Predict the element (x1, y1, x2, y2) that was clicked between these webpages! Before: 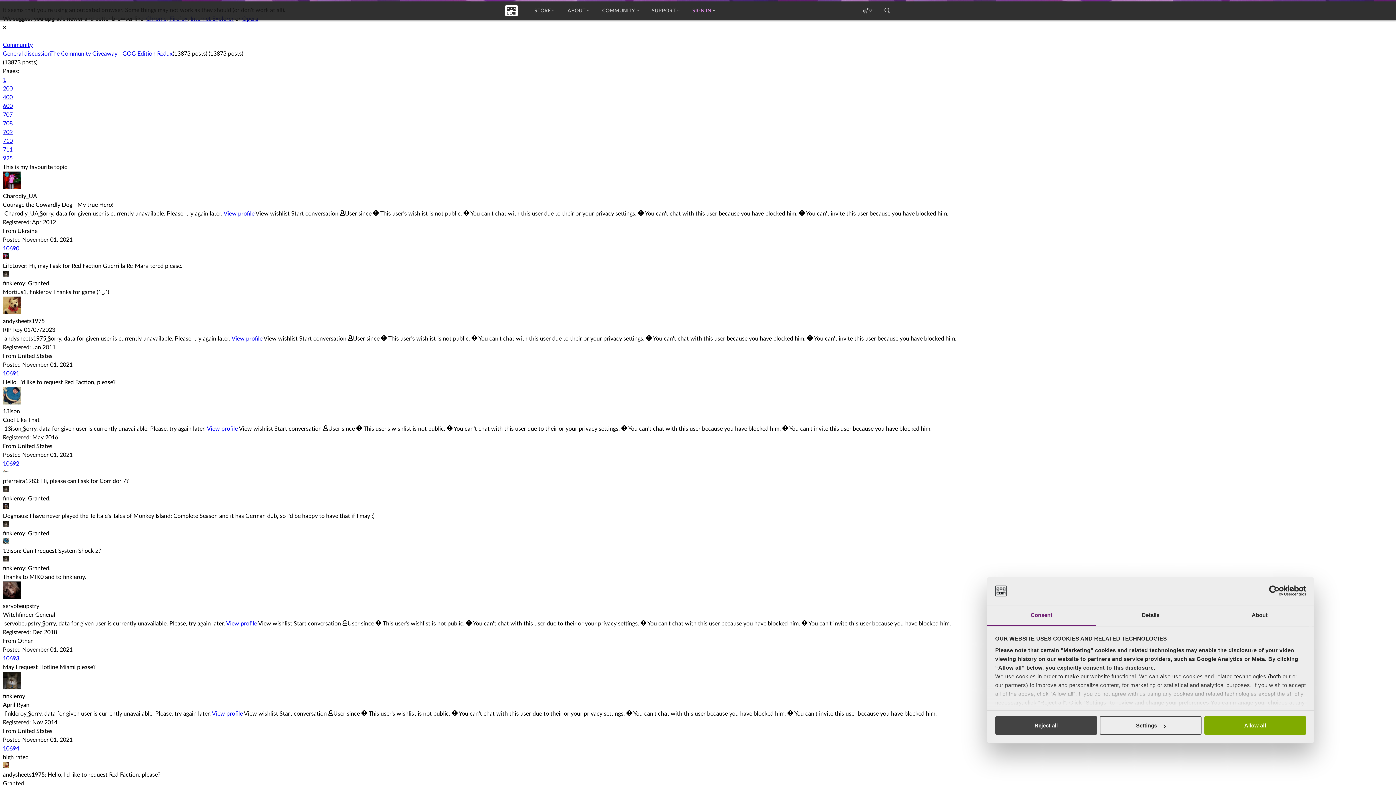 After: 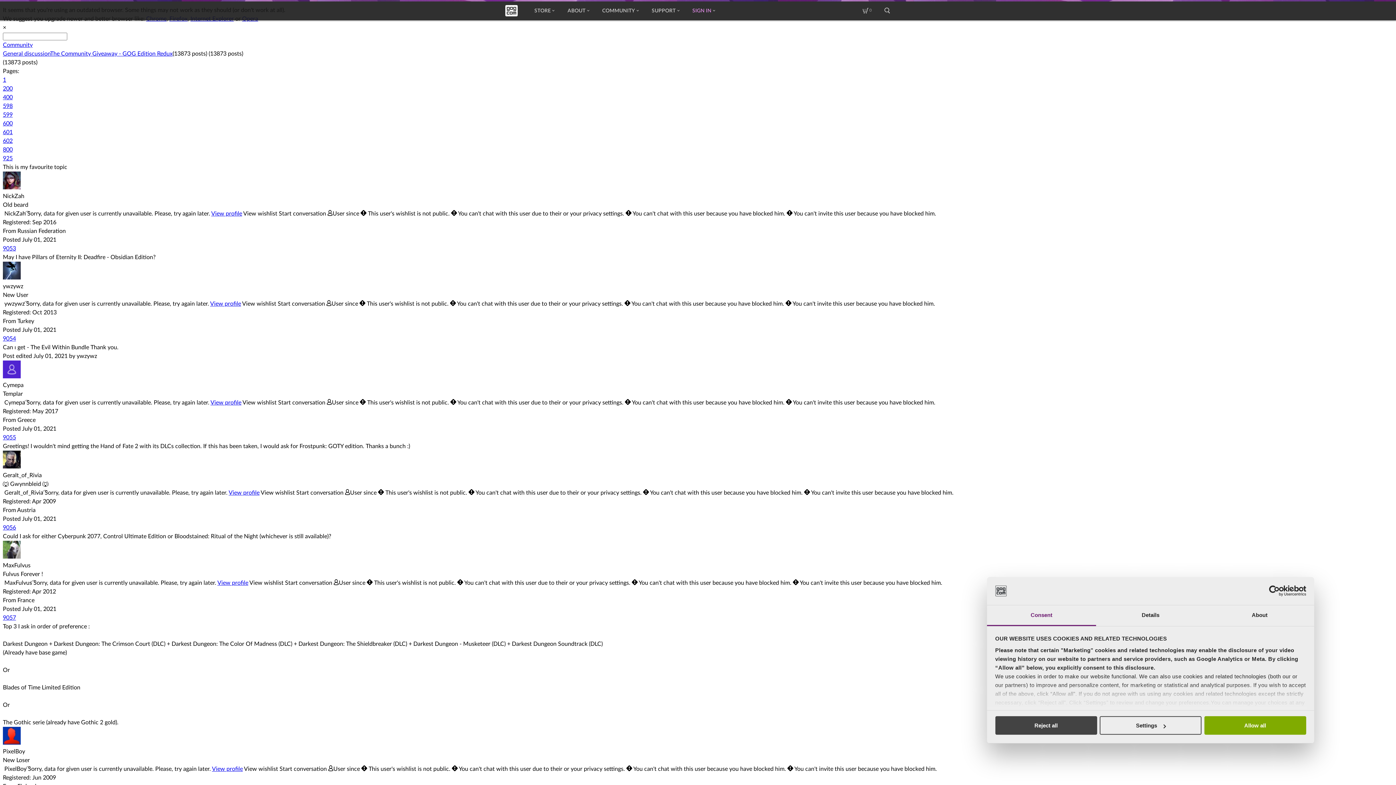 Action: bbox: (2, 103, 12, 109) label: 600